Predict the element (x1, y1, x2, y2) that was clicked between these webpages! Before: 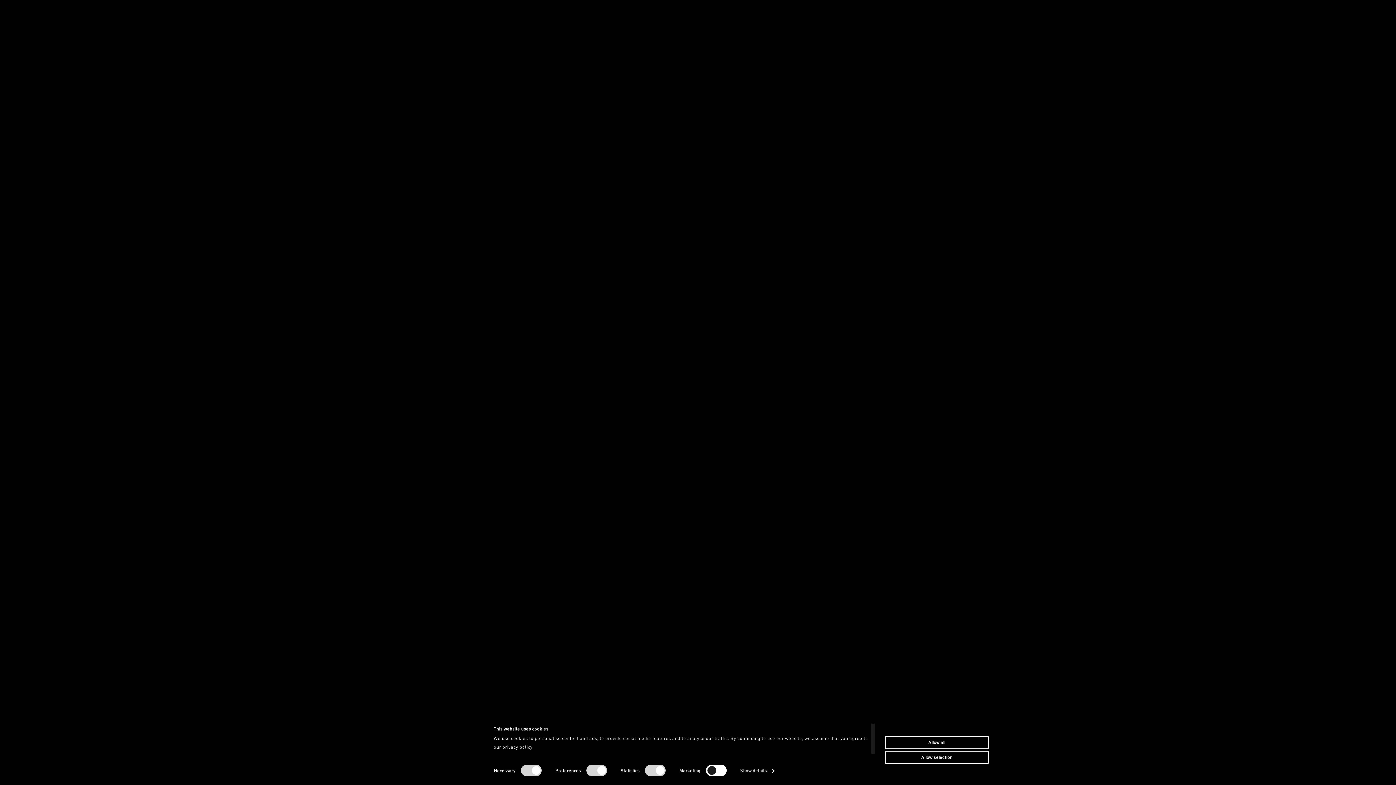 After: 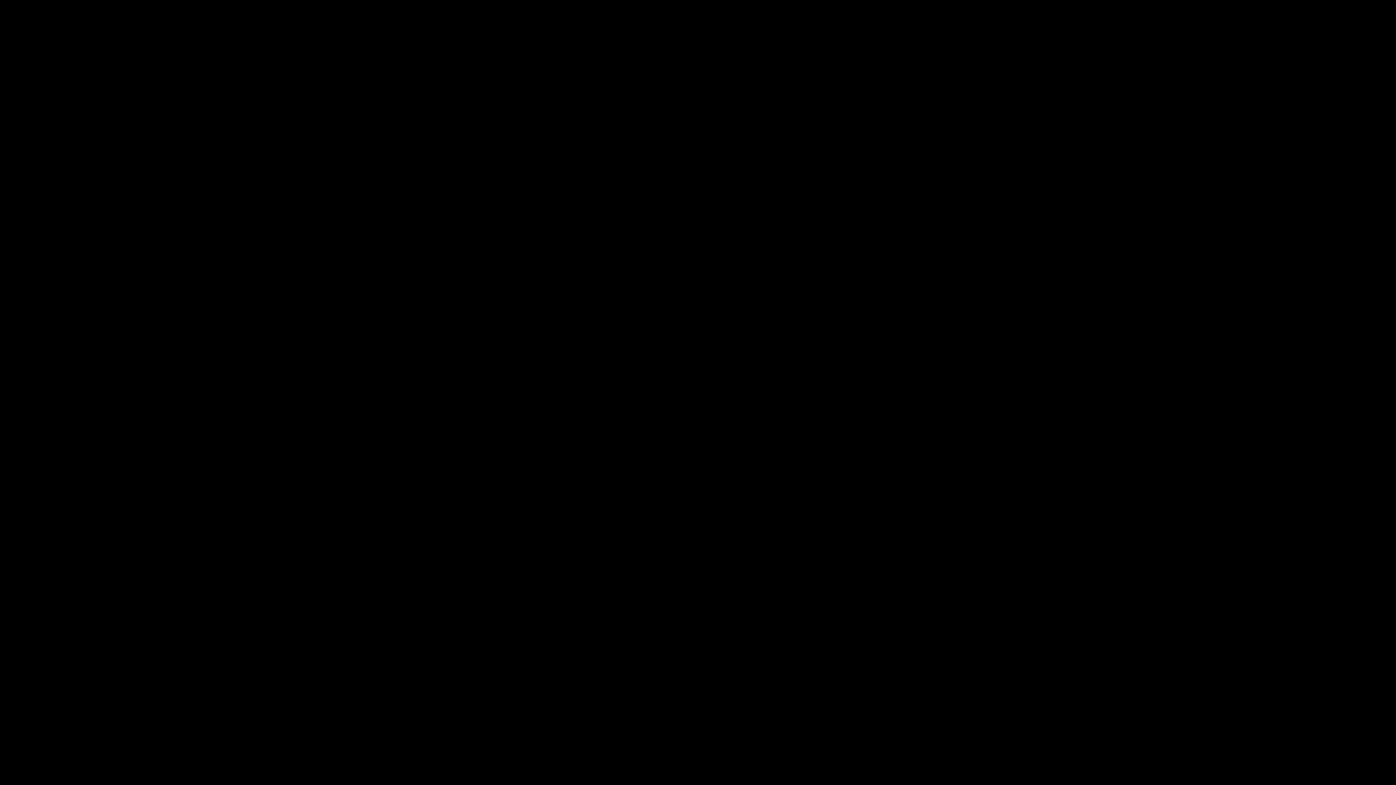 Action: bbox: (885, 736, 989, 749) label: Allow all